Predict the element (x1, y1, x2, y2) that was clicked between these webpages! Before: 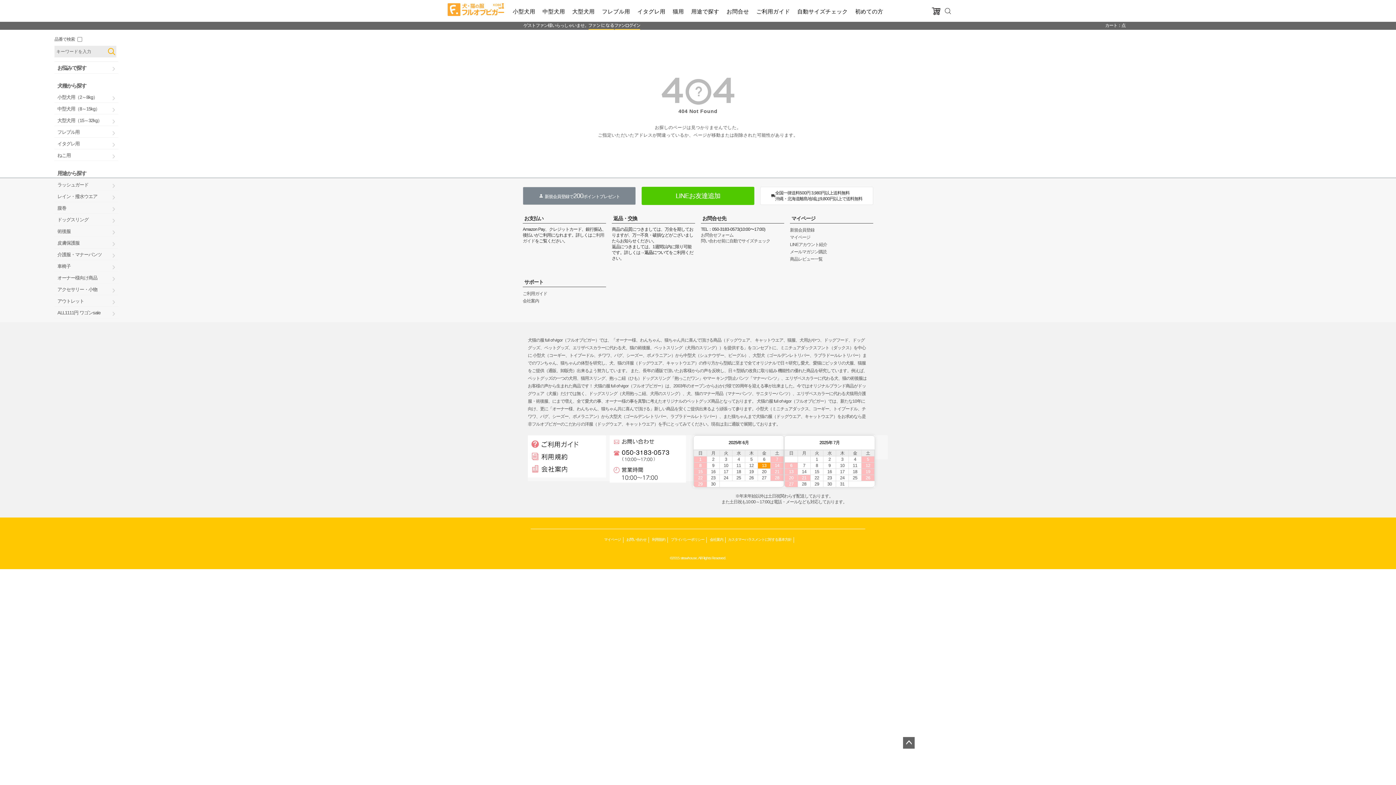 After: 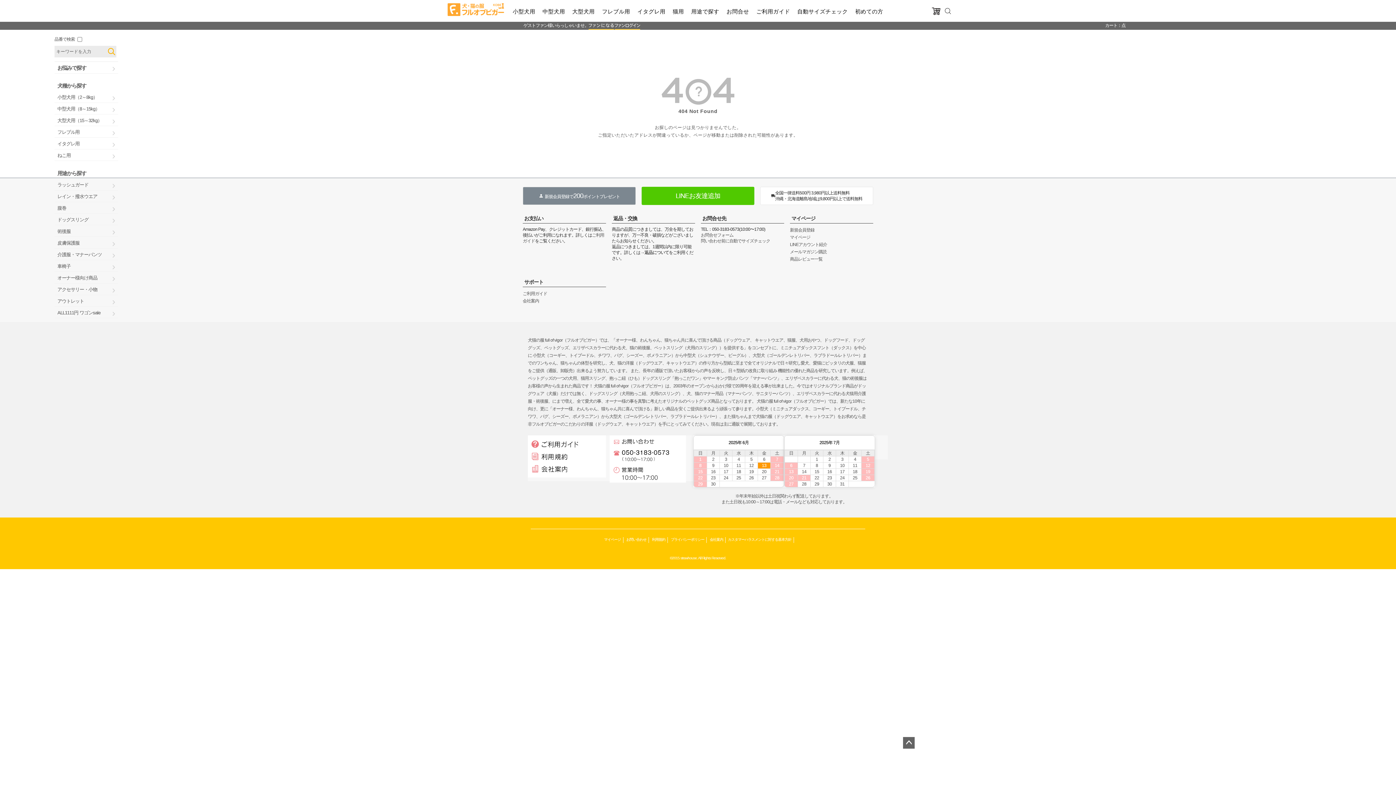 Action: bbox: (691, 4, 719, 21) label: 用途で探す